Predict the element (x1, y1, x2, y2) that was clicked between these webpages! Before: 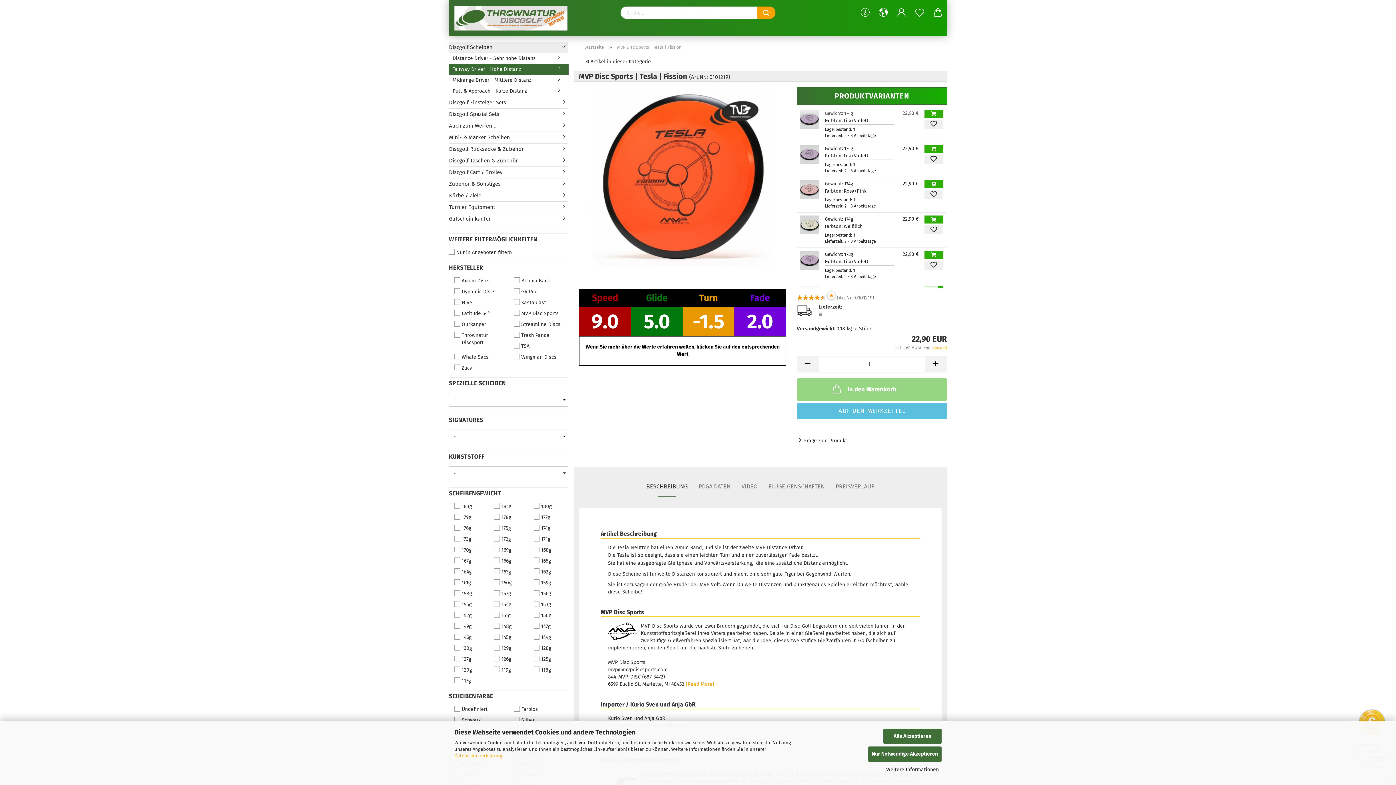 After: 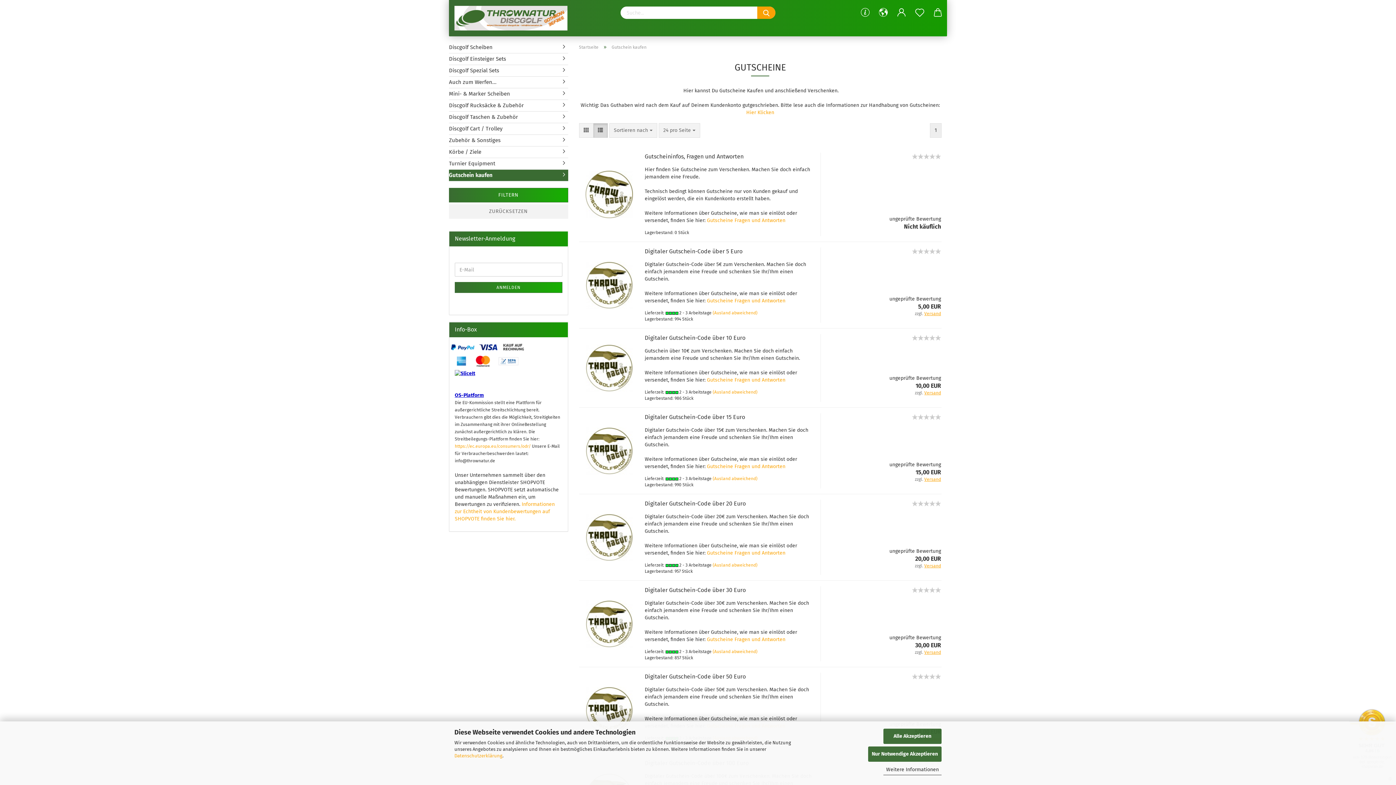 Action: bbox: (449, 213, 568, 224) label: Gutschein kaufen